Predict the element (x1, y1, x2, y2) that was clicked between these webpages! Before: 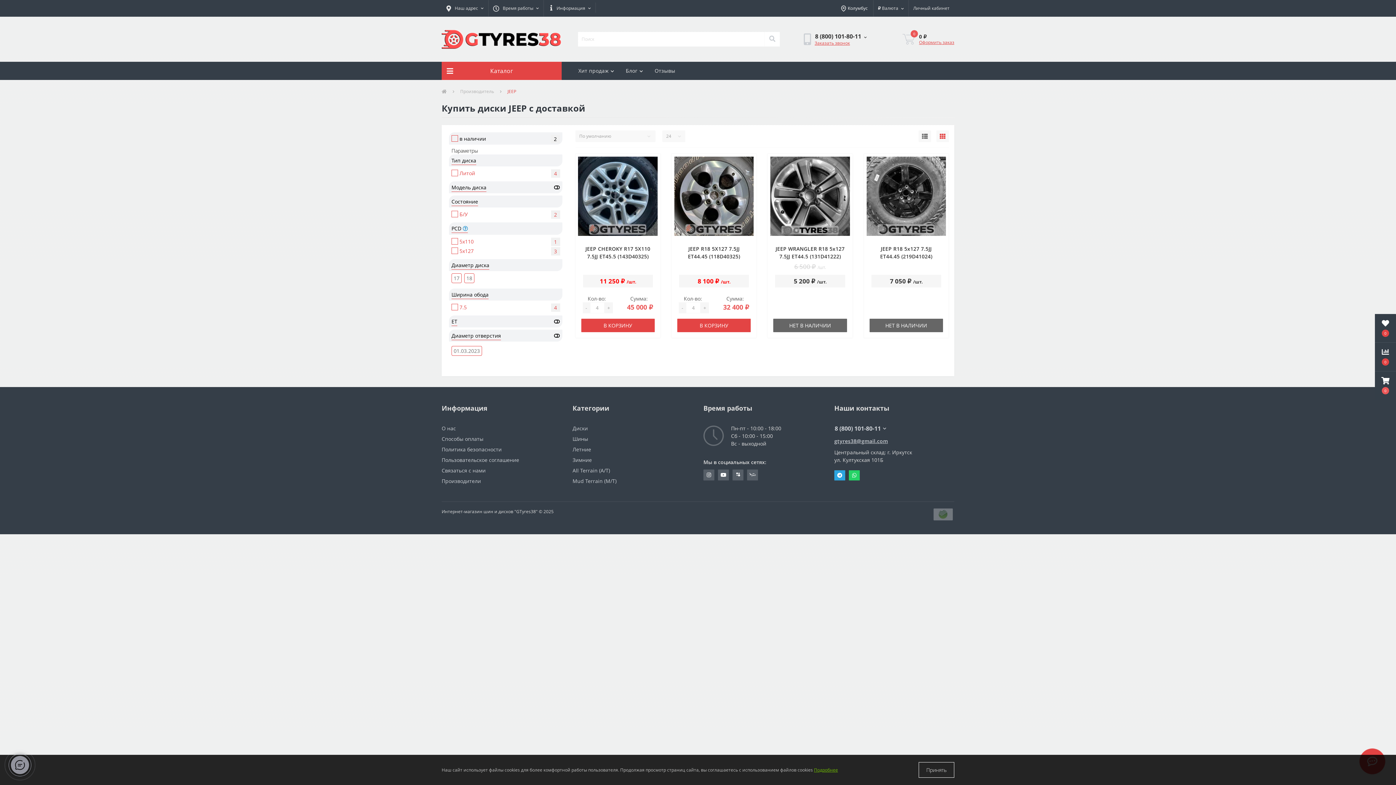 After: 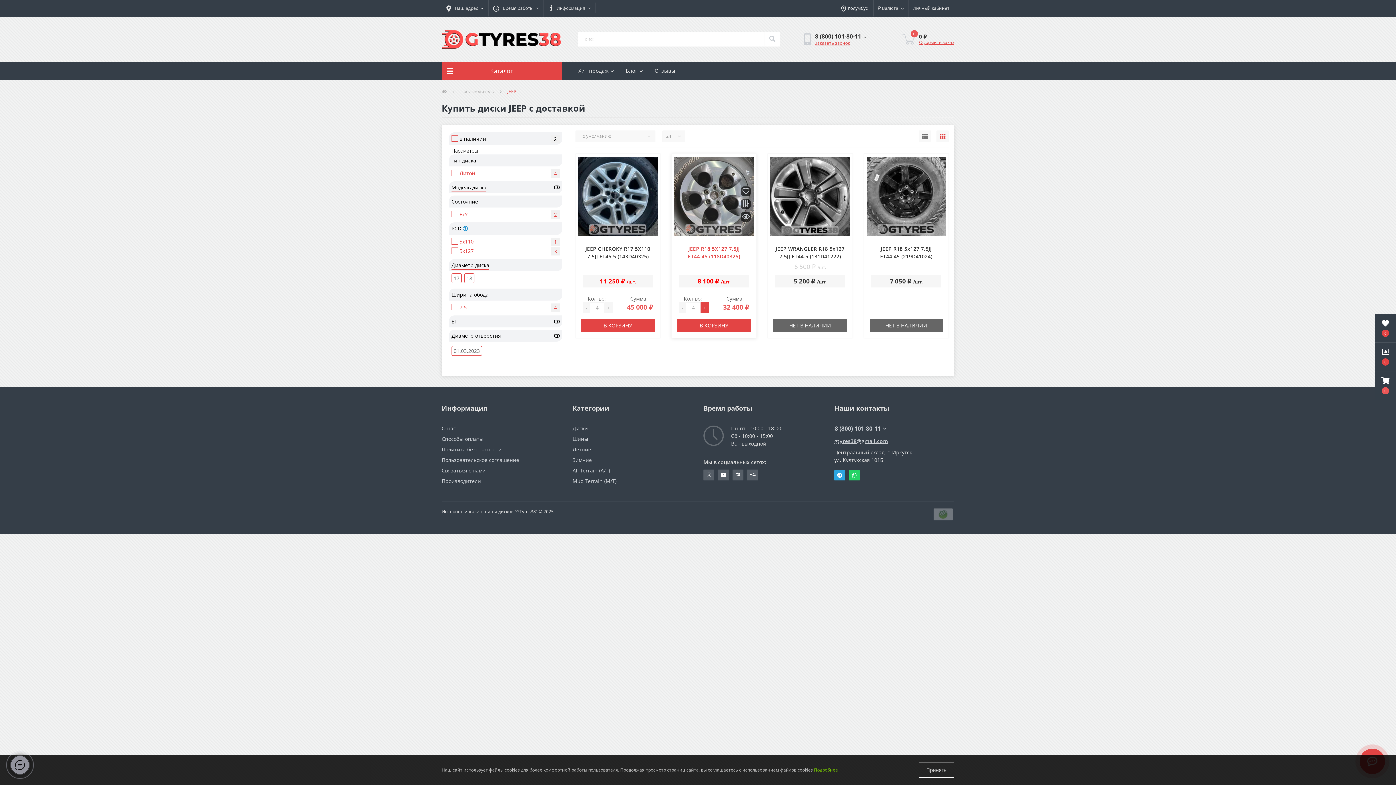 Action: bbox: (700, 302, 709, 313) label: +